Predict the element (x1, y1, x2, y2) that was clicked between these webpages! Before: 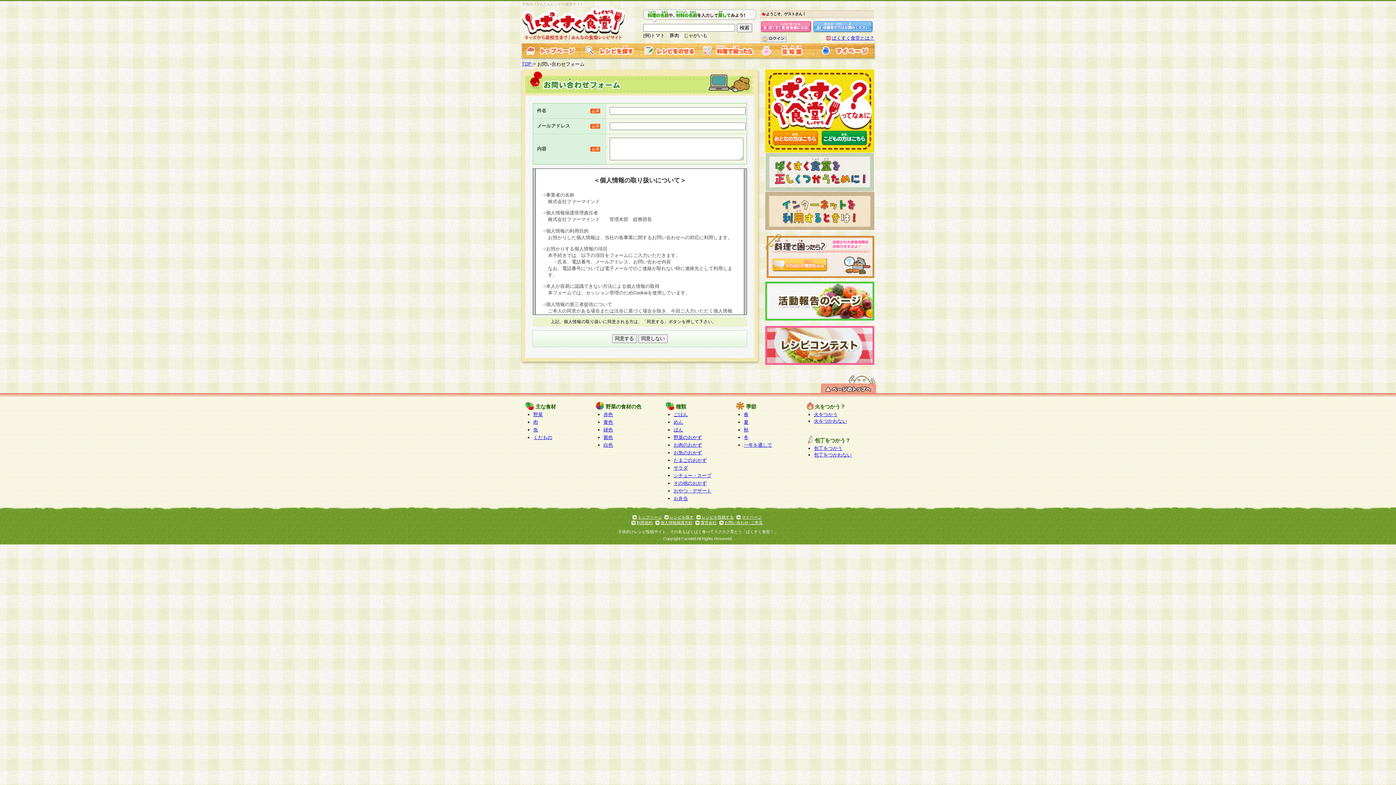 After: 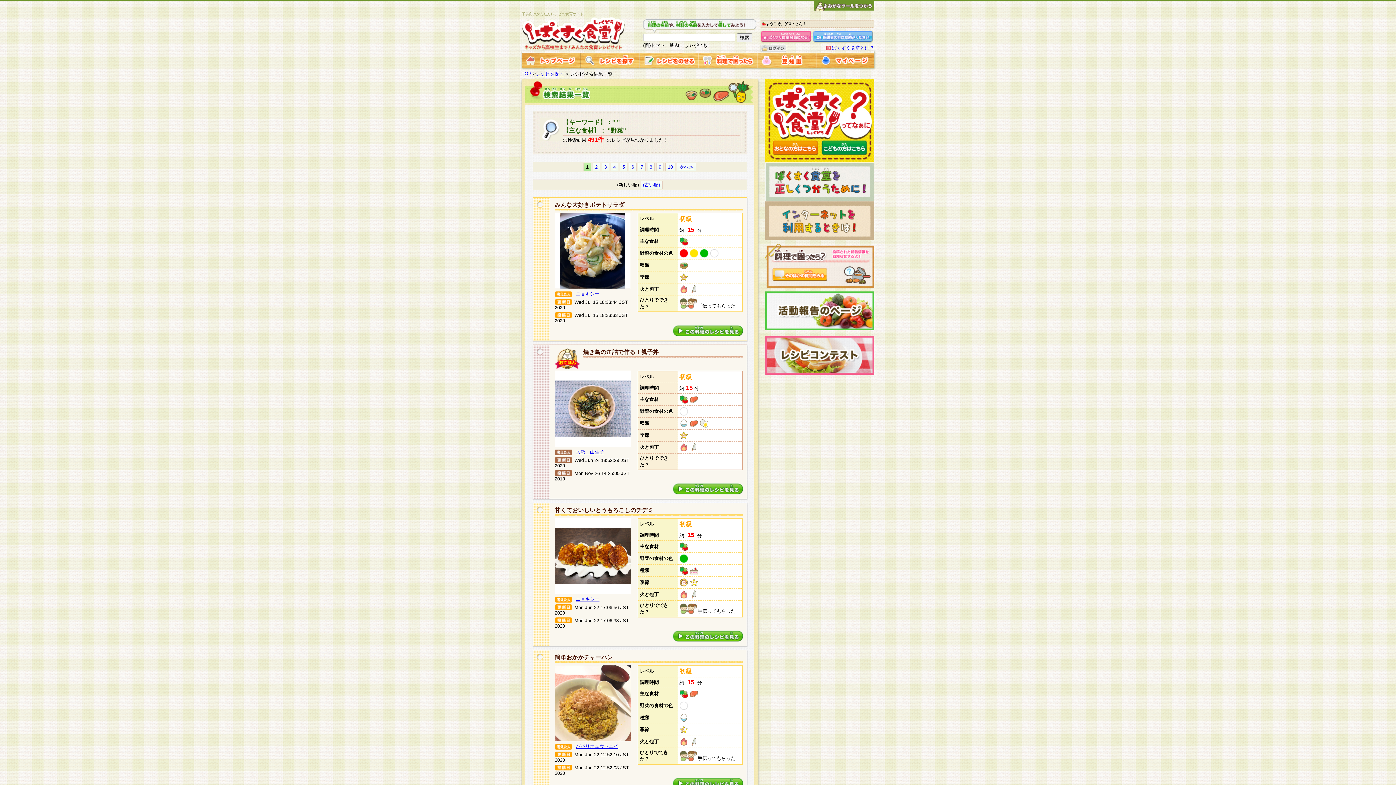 Action: label: 野菜 bbox: (533, 412, 542, 417)